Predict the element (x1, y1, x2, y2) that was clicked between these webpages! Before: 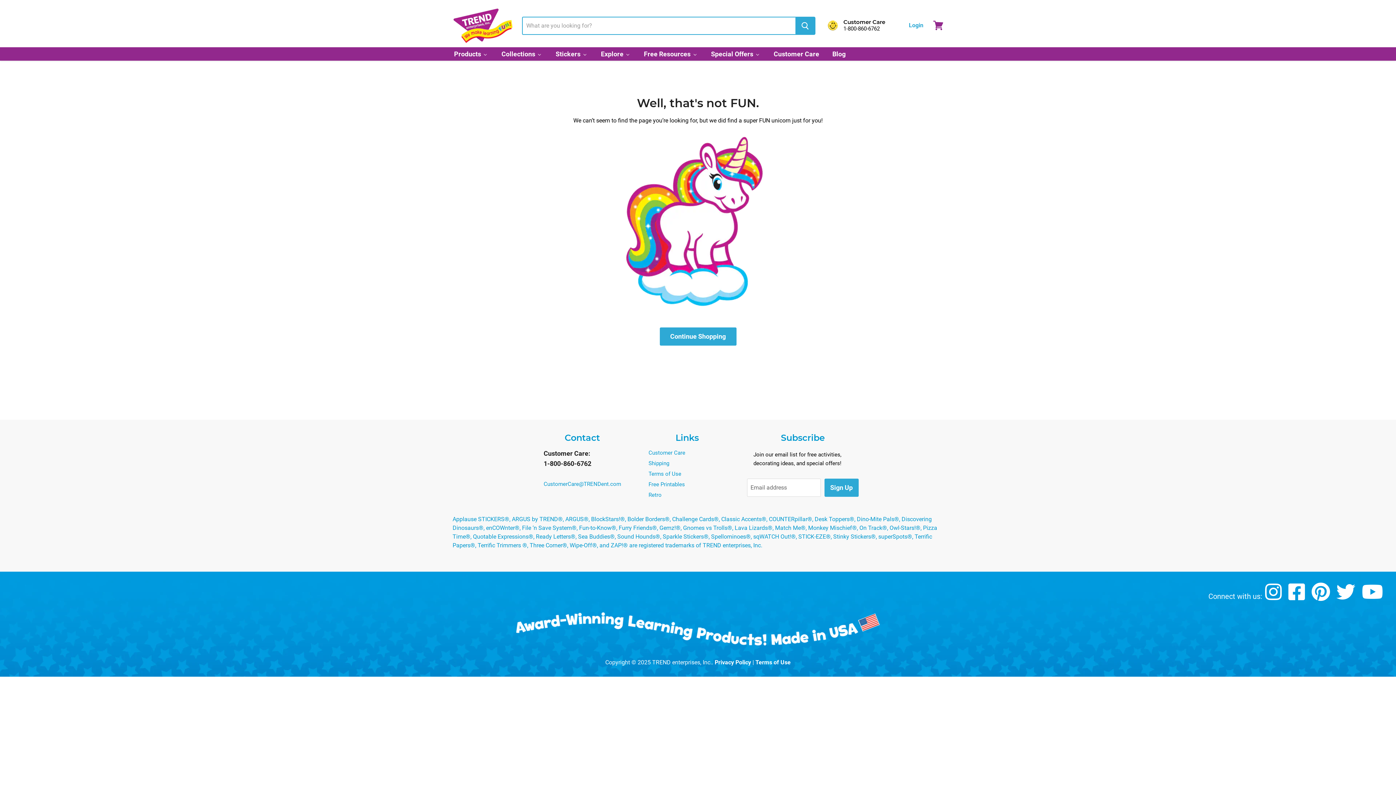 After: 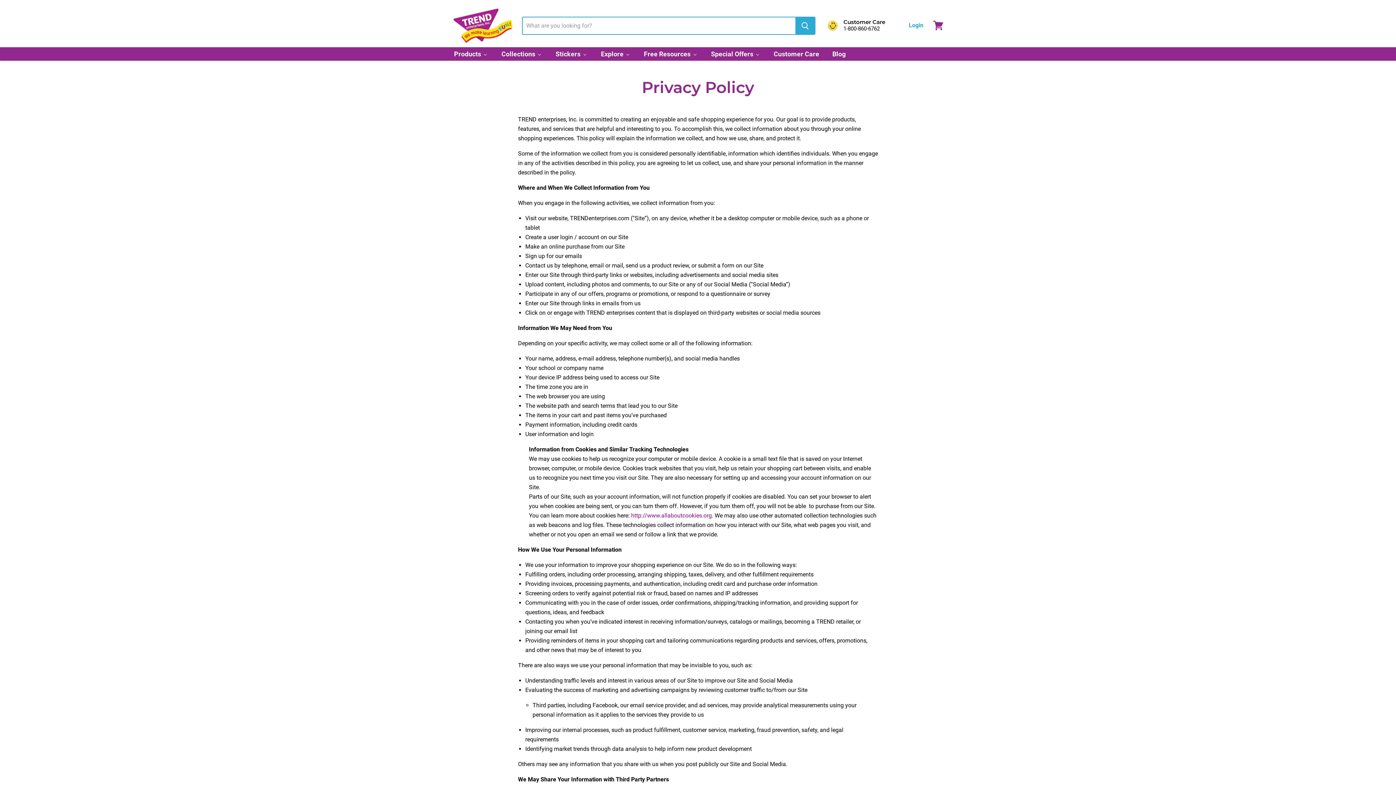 Action: label: Privacy Policy bbox: (714, 659, 751, 666)